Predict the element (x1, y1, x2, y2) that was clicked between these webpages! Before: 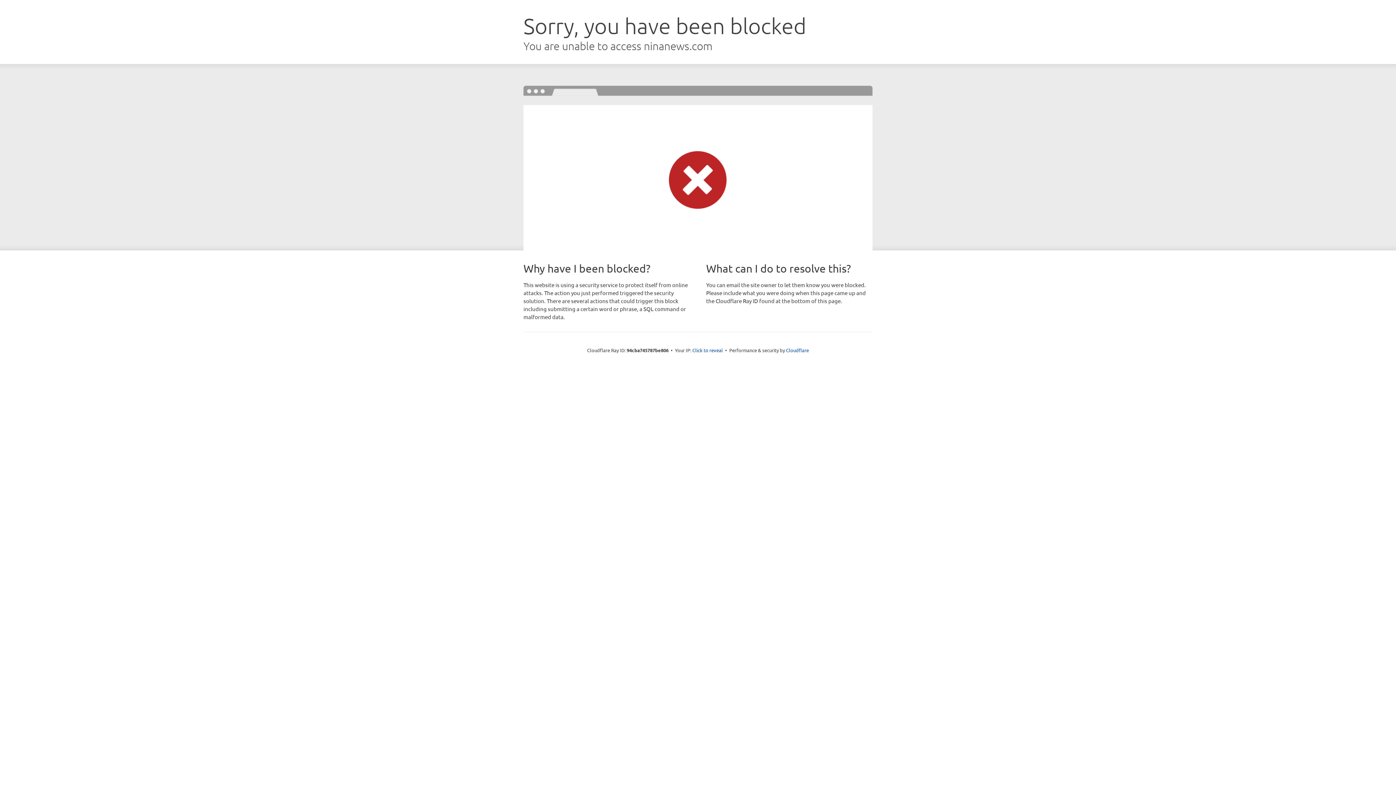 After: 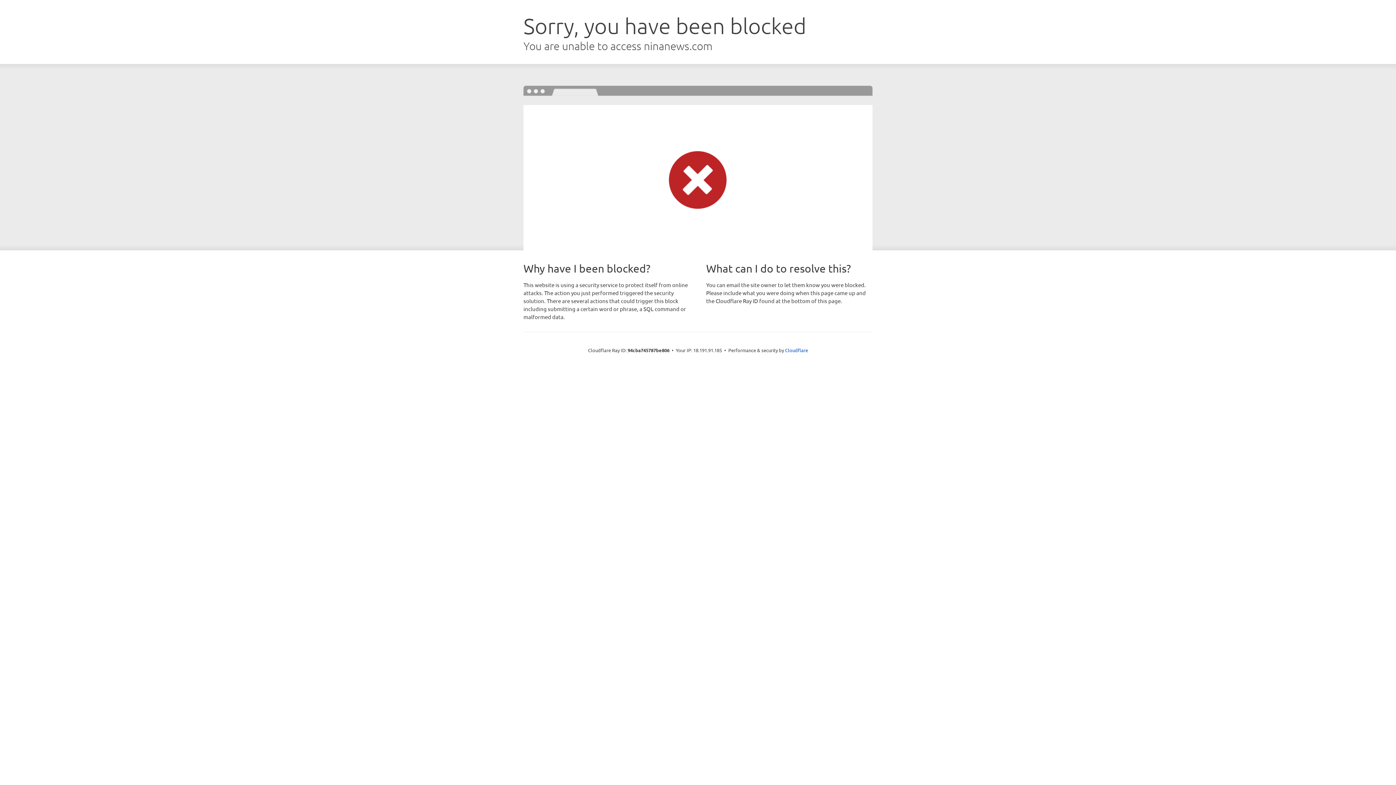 Action: bbox: (692, 346, 723, 353) label: Click to reveal